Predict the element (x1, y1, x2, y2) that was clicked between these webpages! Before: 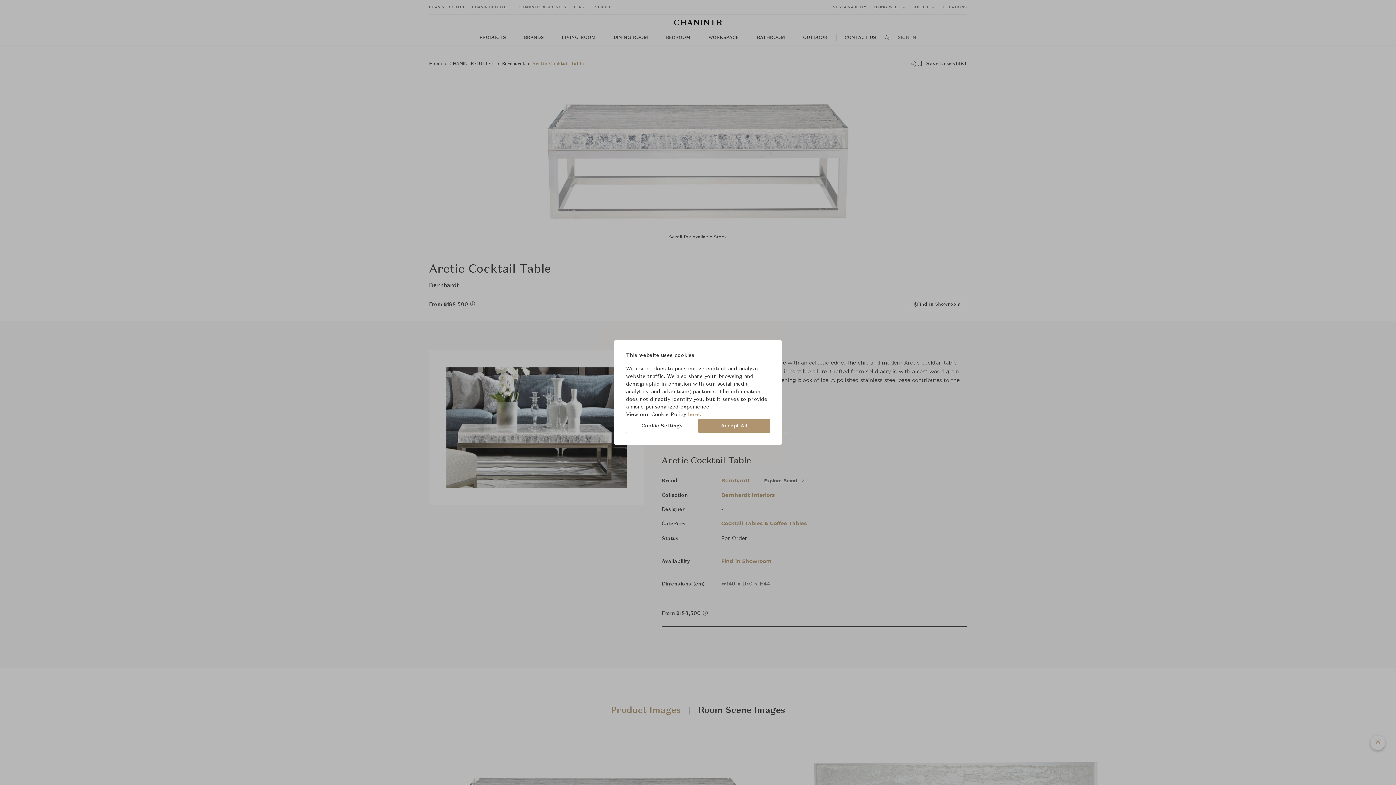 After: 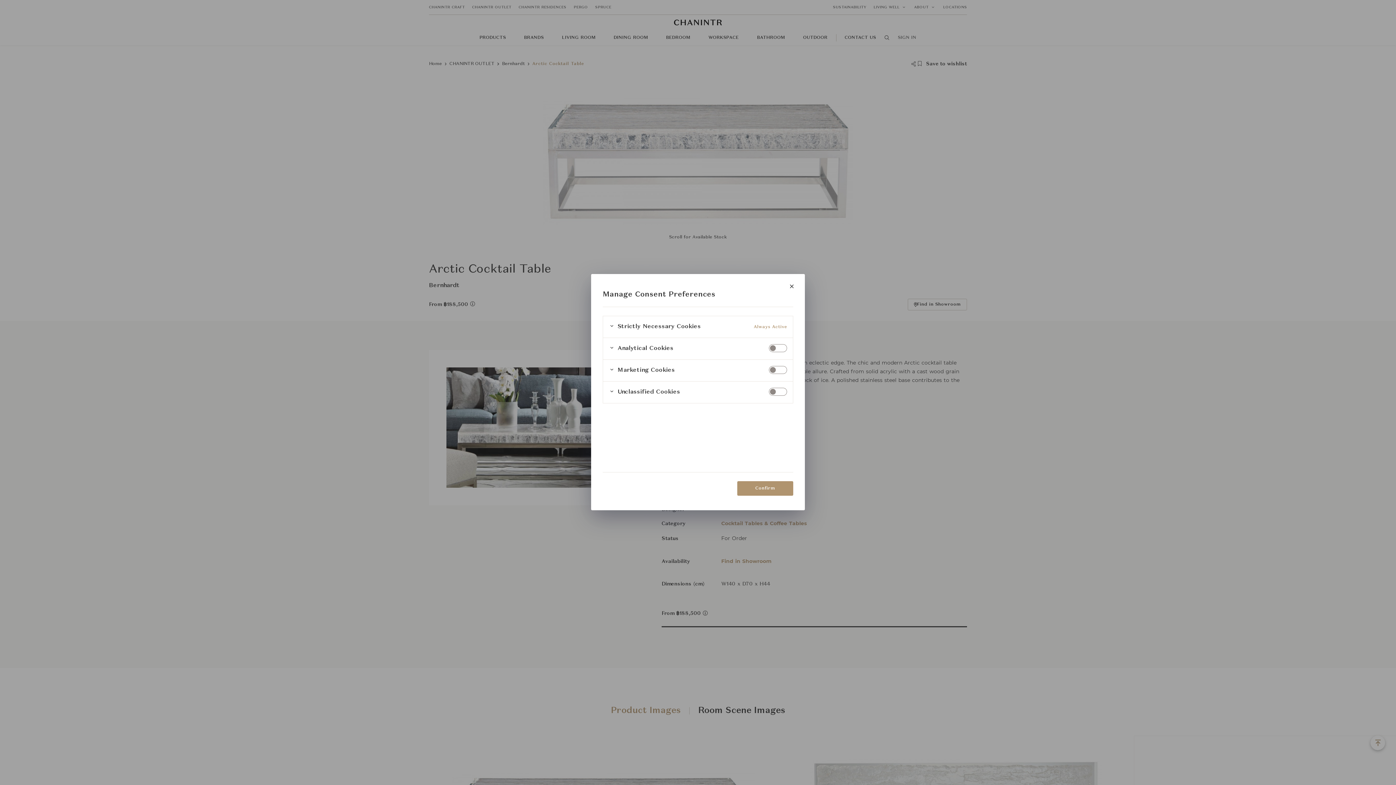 Action: bbox: (626, 418, 698, 433) label: Cookie Settings